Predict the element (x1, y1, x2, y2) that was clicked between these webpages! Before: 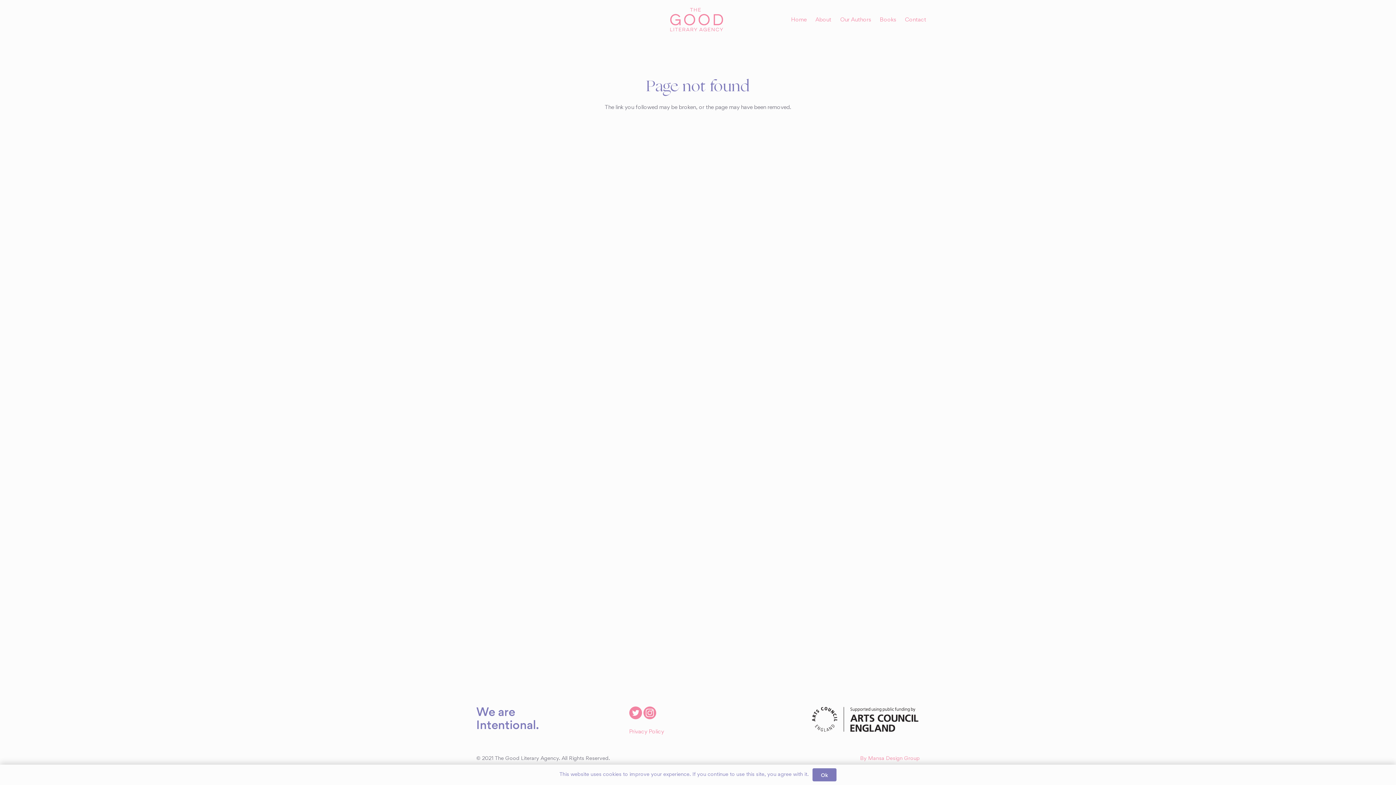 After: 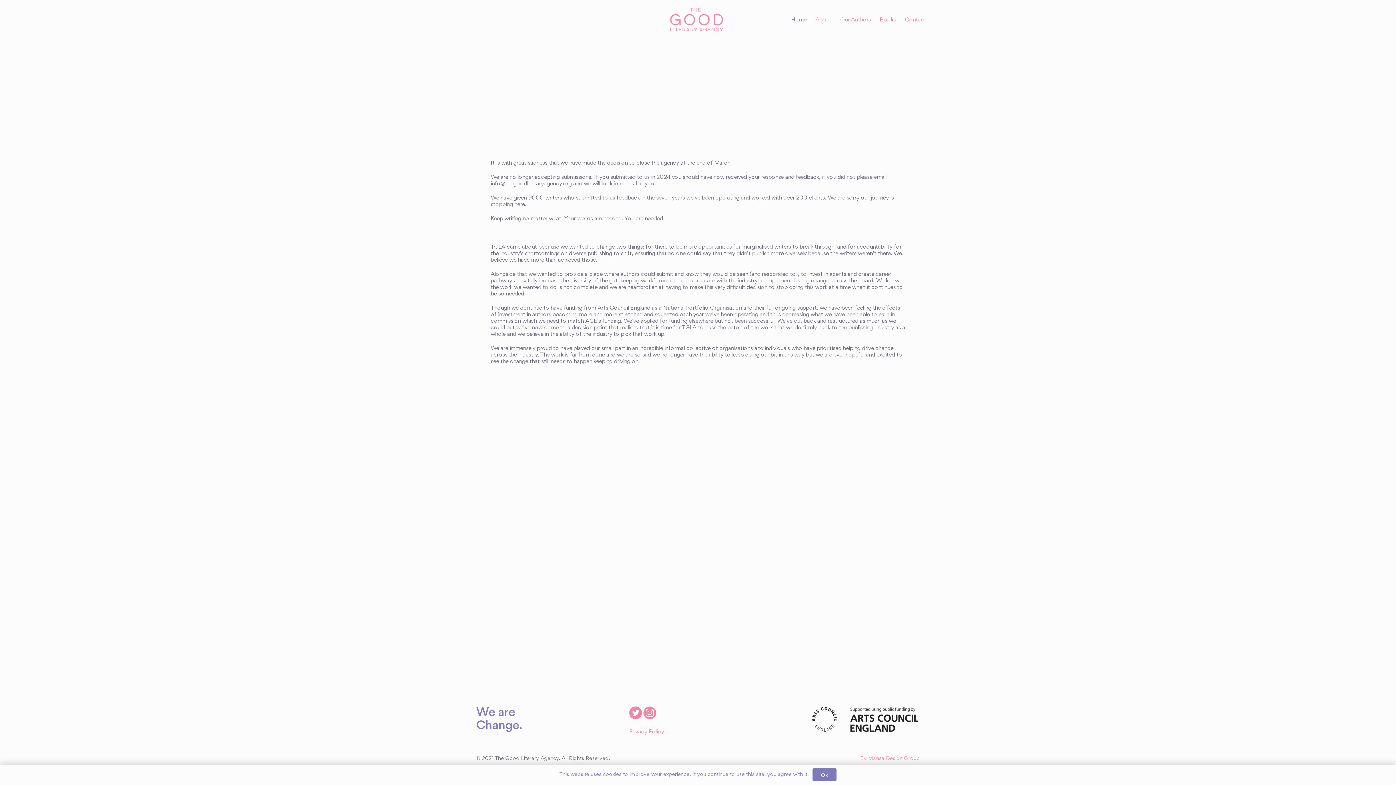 Action: label: Home bbox: (786, 10, 811, 29)